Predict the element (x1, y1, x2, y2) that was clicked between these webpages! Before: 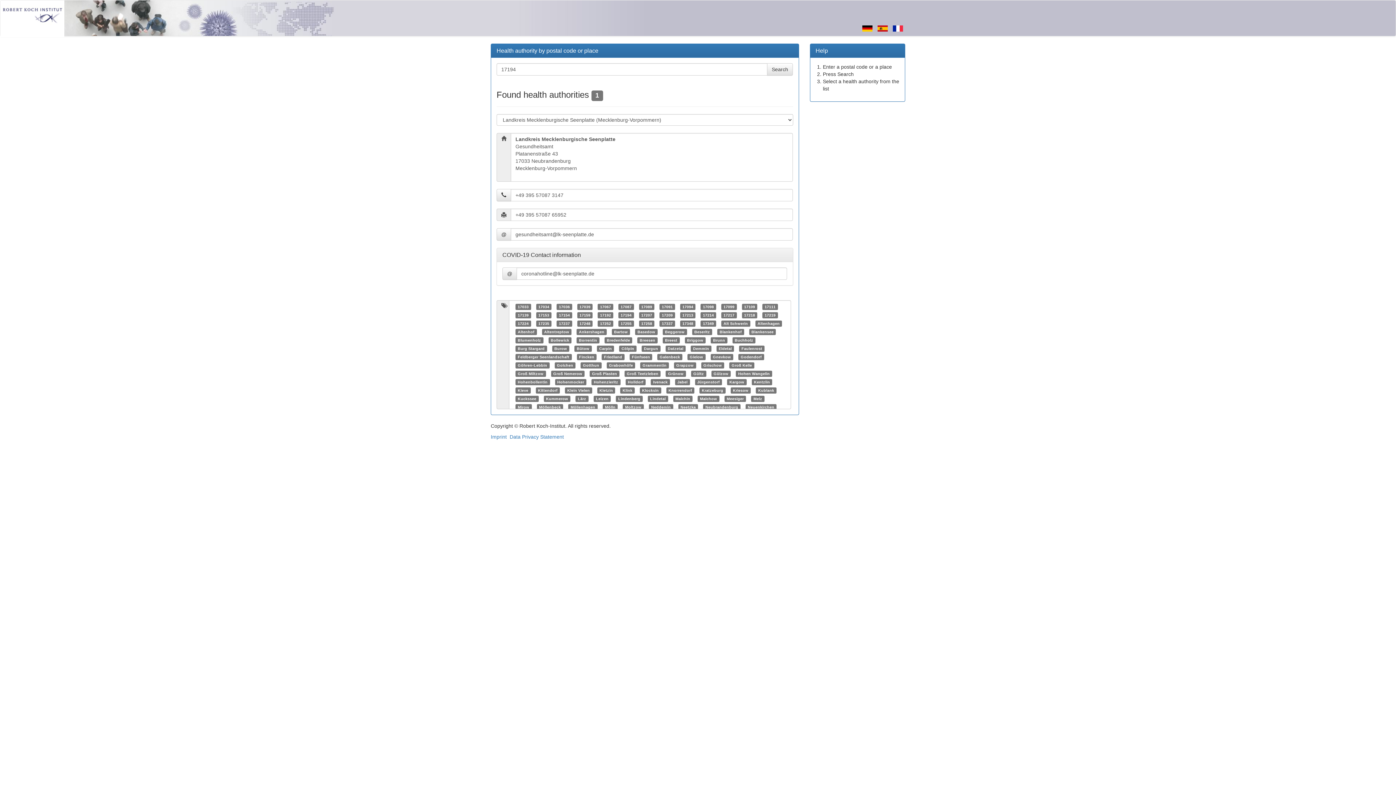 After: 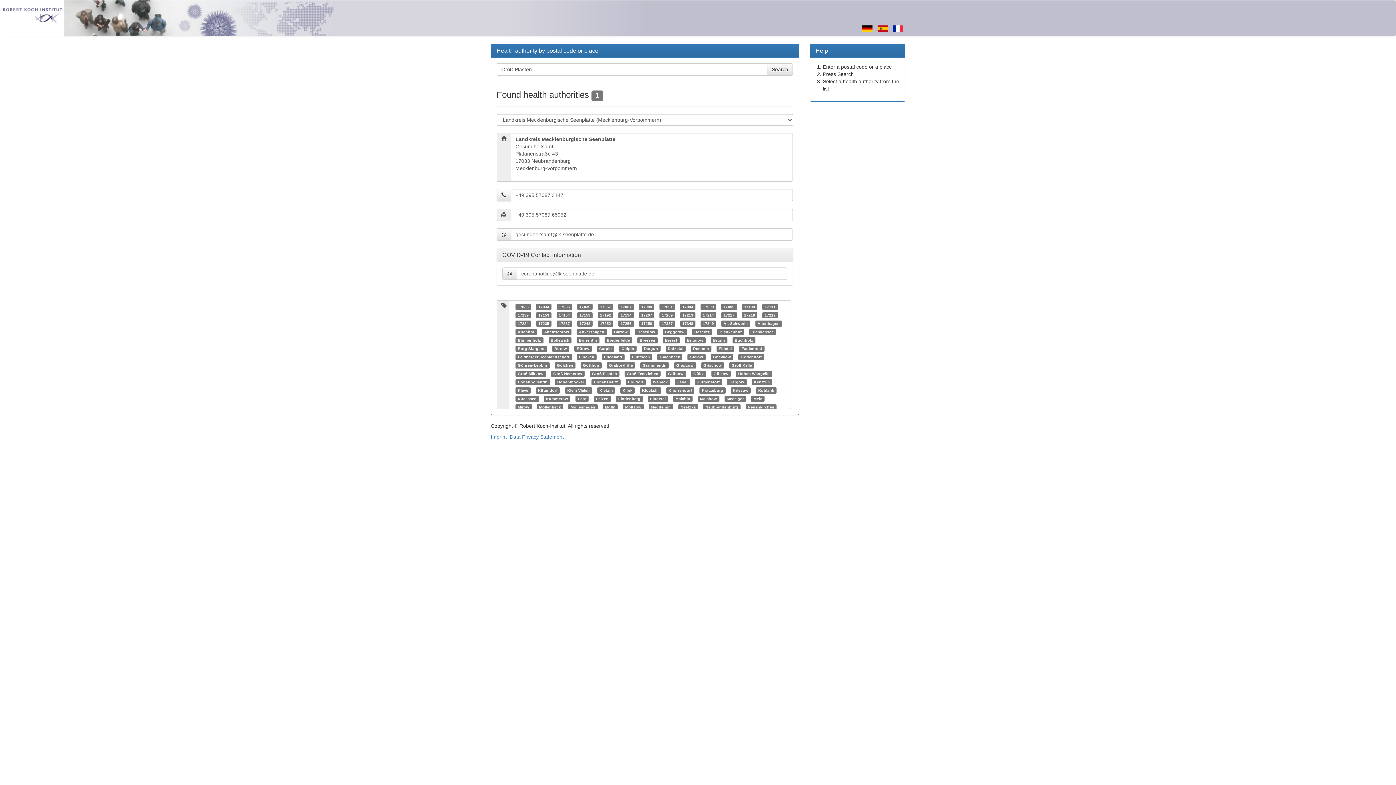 Action: label: Groß Plasten bbox: (592, 371, 617, 376)